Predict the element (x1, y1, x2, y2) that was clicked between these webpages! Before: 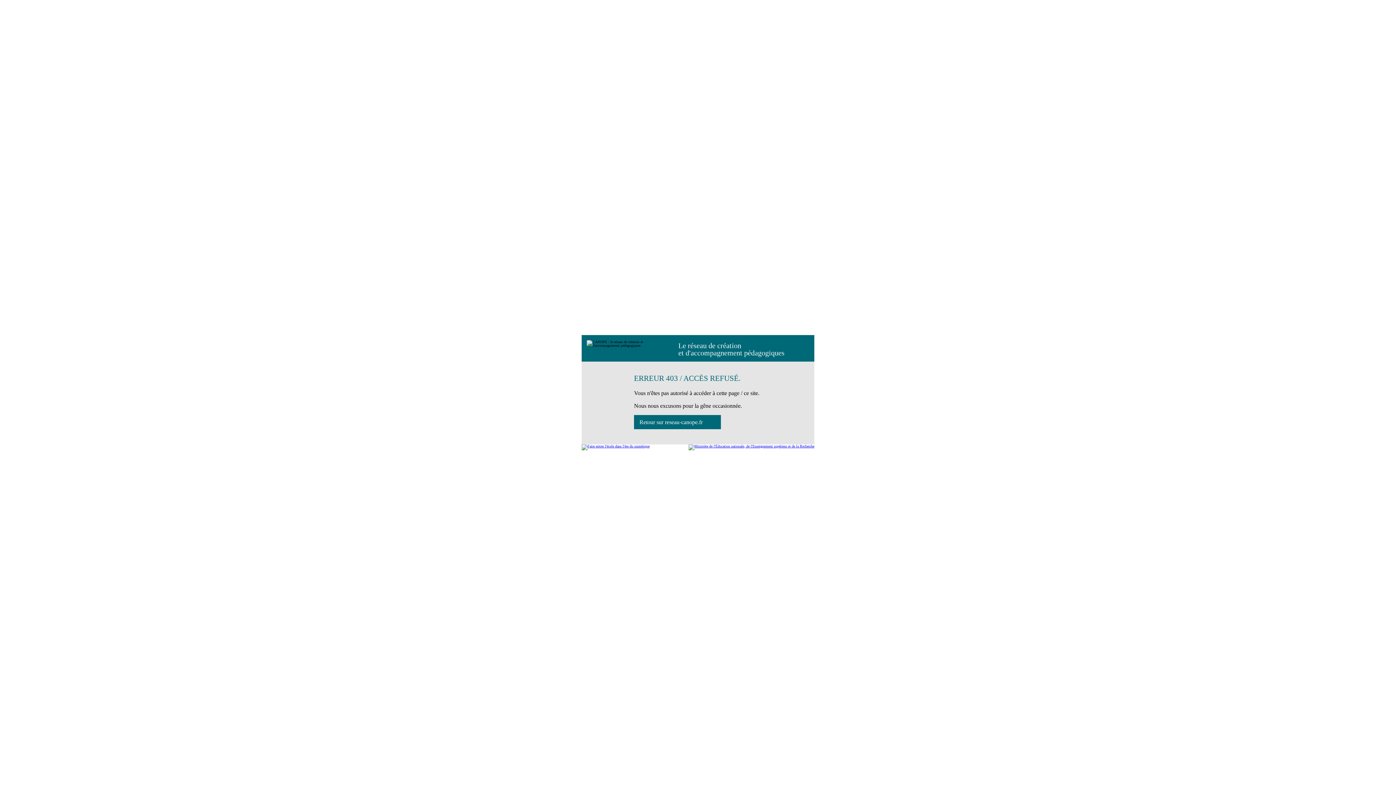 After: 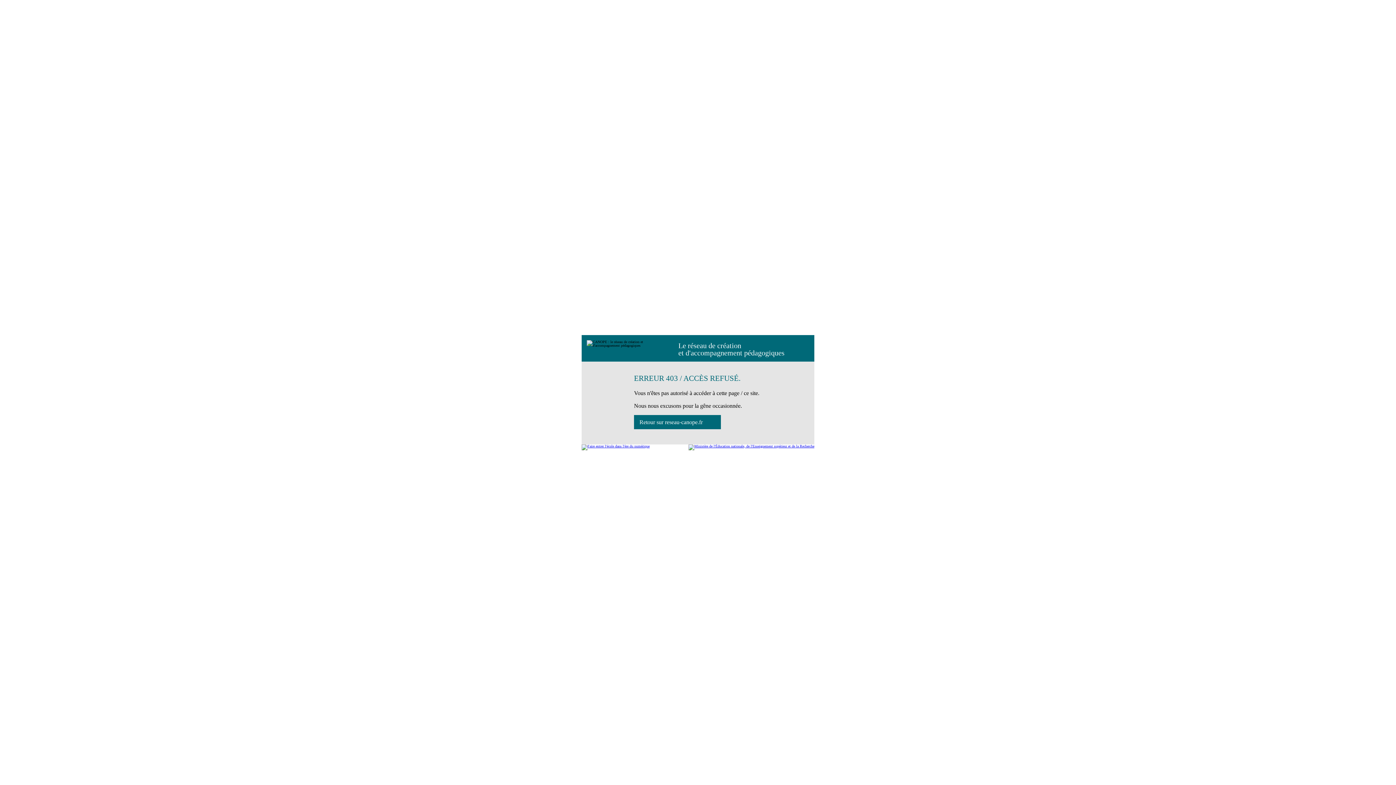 Action: bbox: (688, 444, 814, 450)